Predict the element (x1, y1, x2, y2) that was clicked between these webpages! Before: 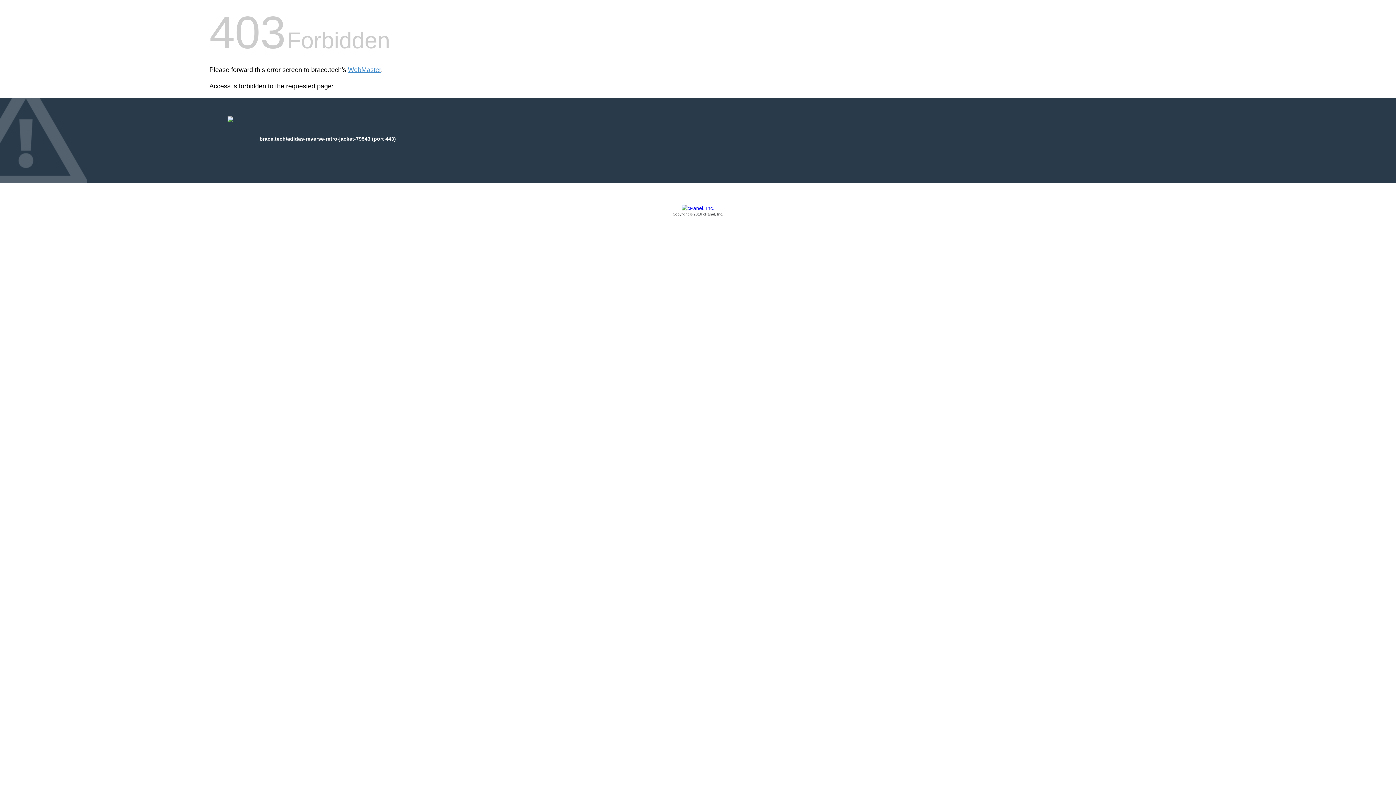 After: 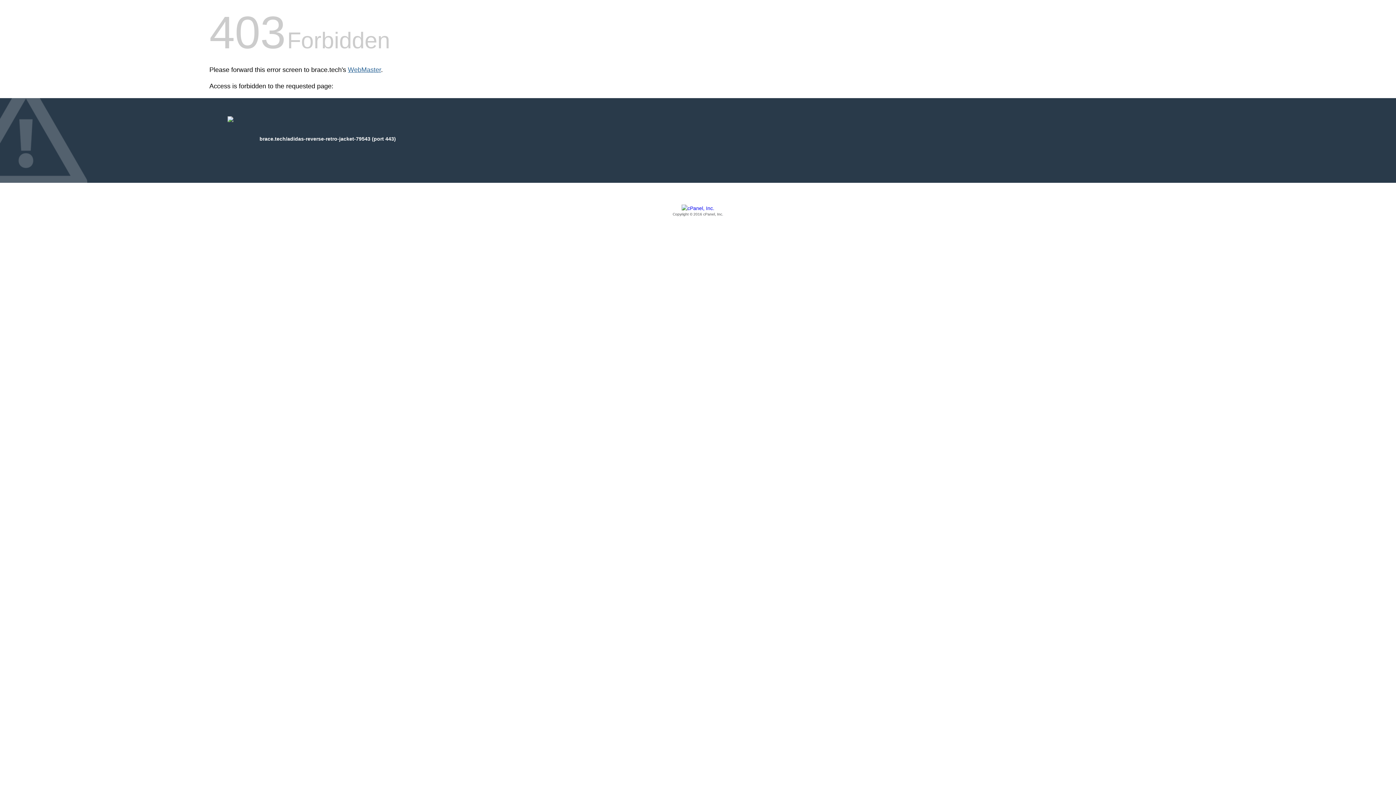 Action: label: WebMaster bbox: (348, 66, 381, 73)